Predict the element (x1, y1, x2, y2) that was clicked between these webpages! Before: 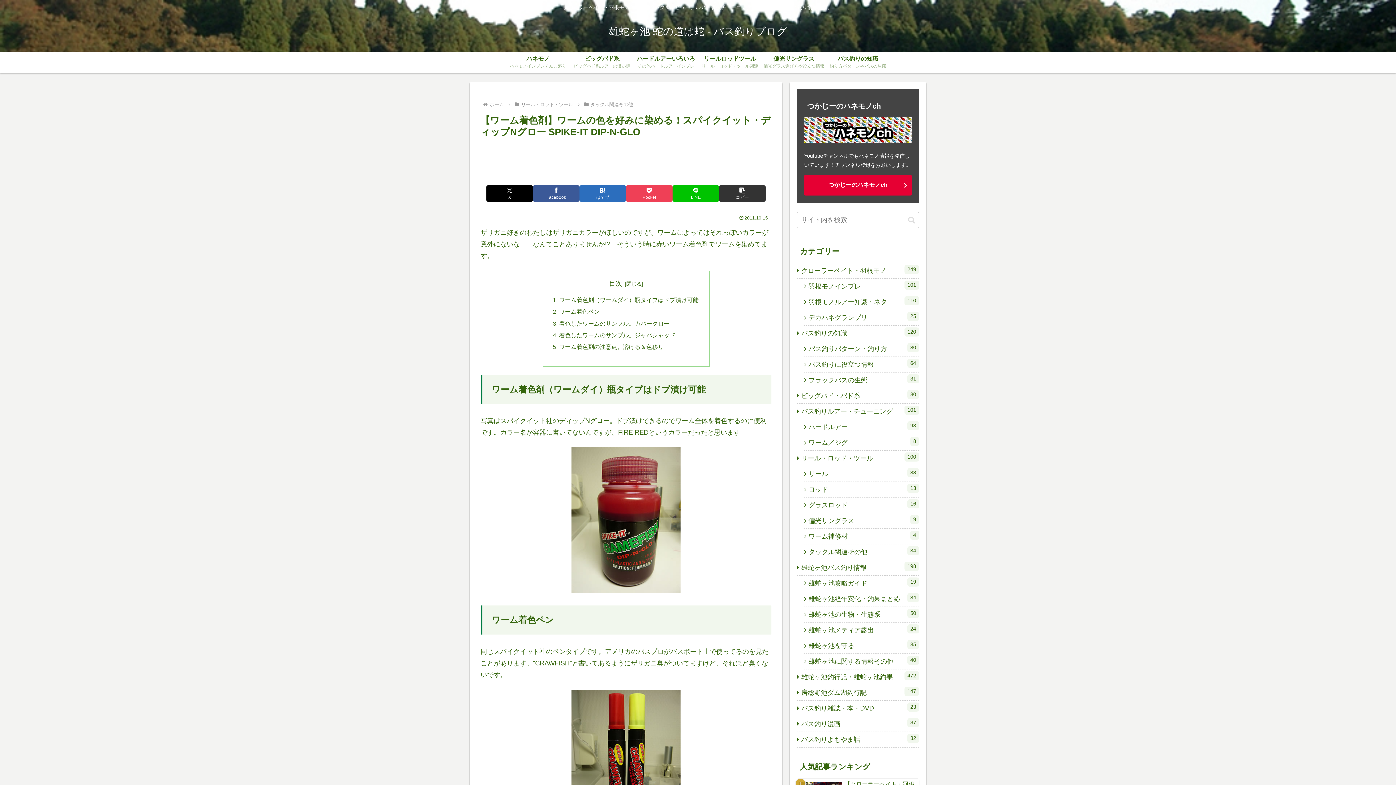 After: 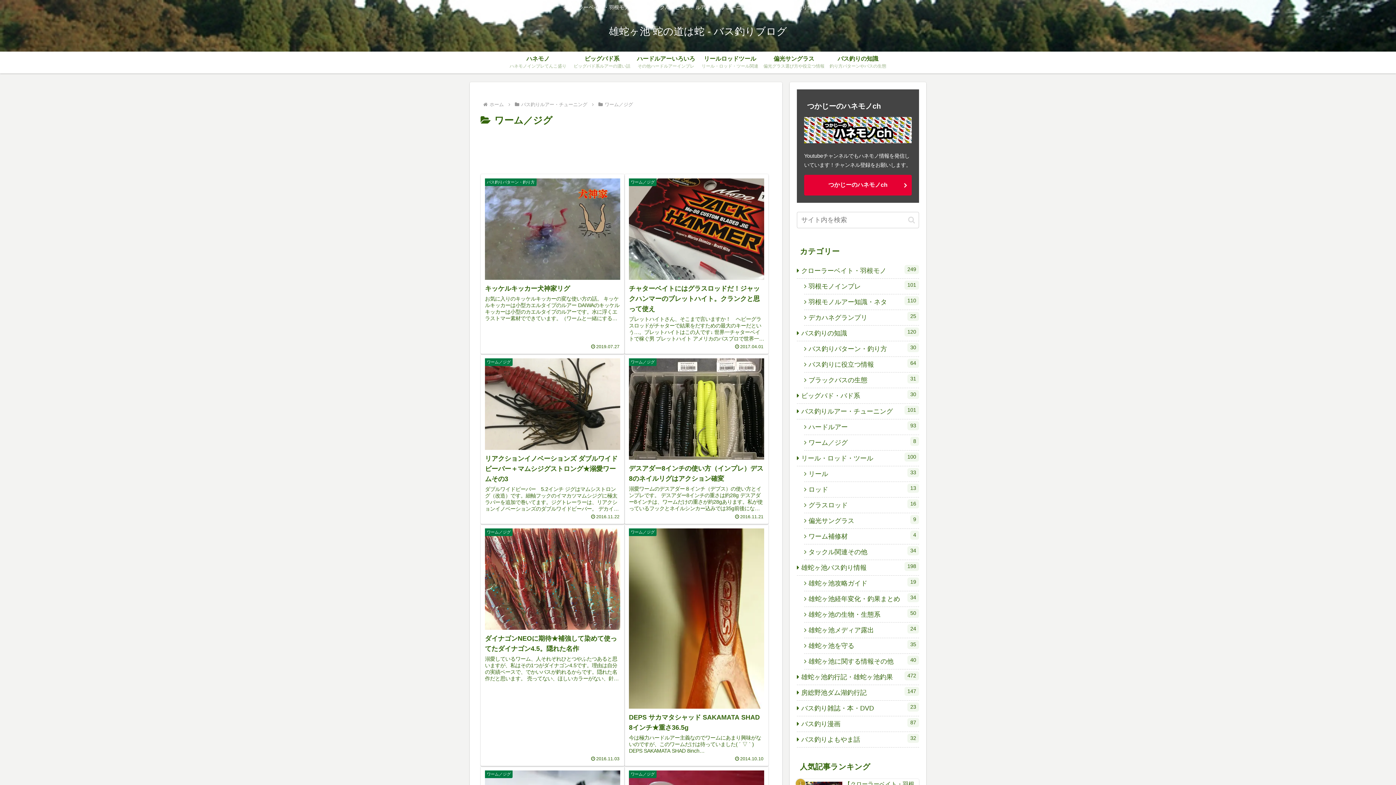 Action: label: ワーム／ジグ
8 bbox: (804, 435, 919, 451)